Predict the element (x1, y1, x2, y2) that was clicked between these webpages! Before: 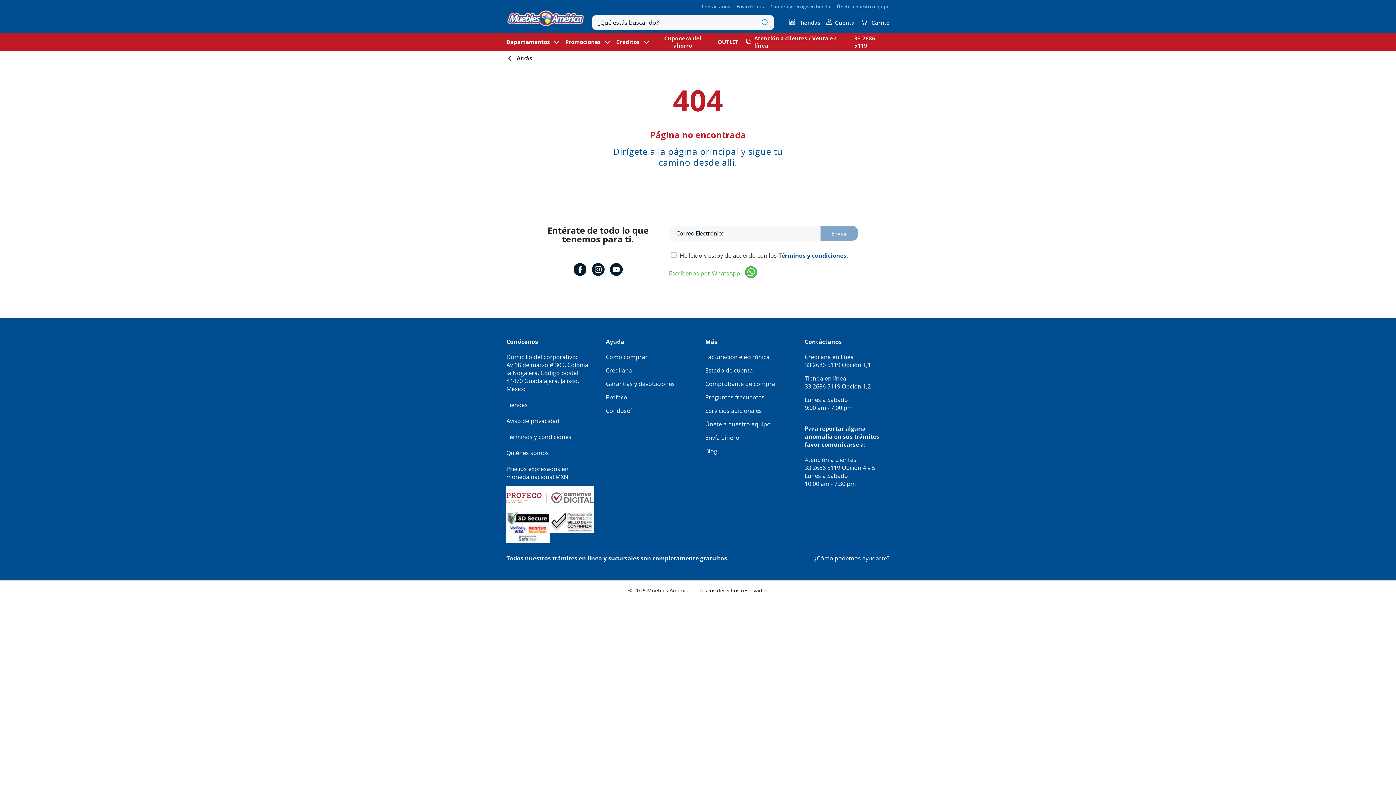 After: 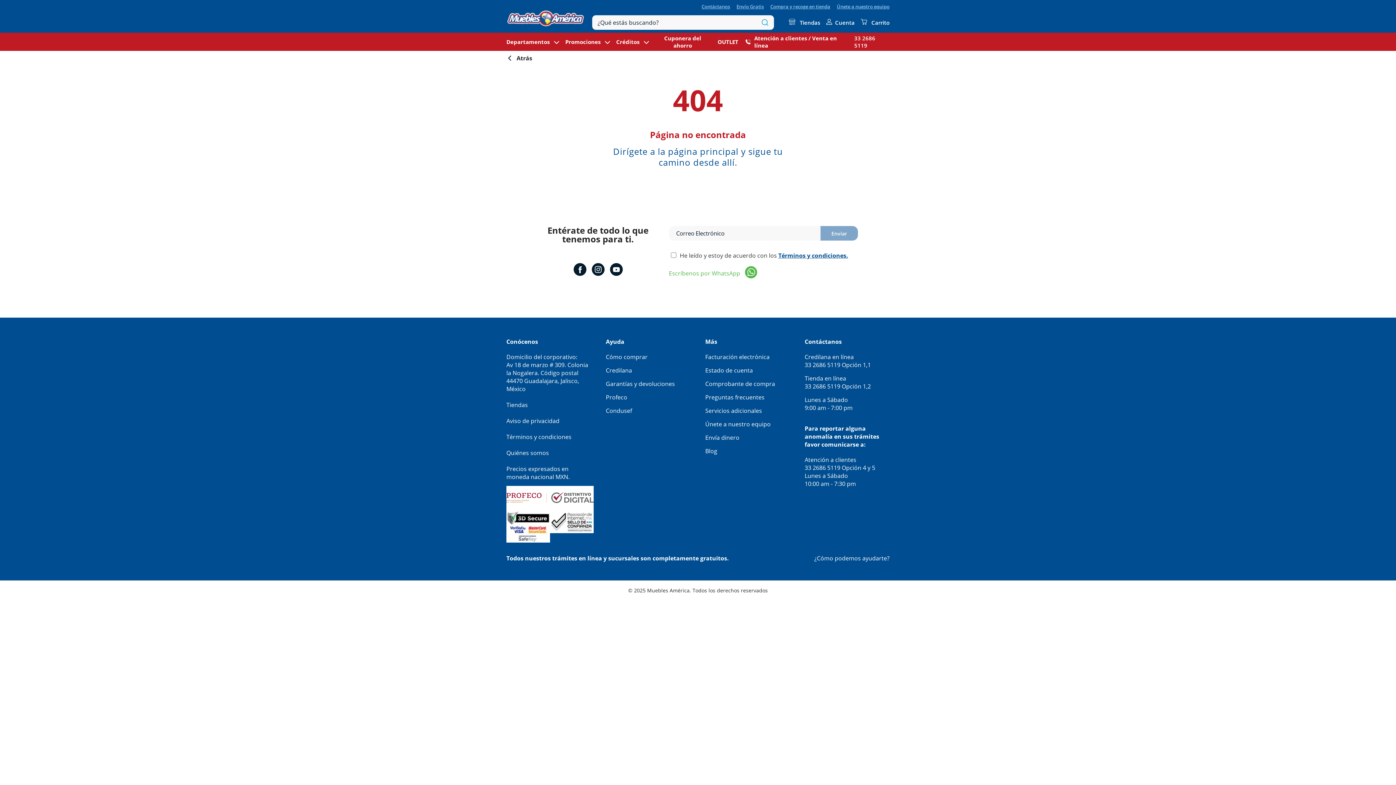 Action: bbox: (804, 382, 842, 390) label: 33 2686 5119 